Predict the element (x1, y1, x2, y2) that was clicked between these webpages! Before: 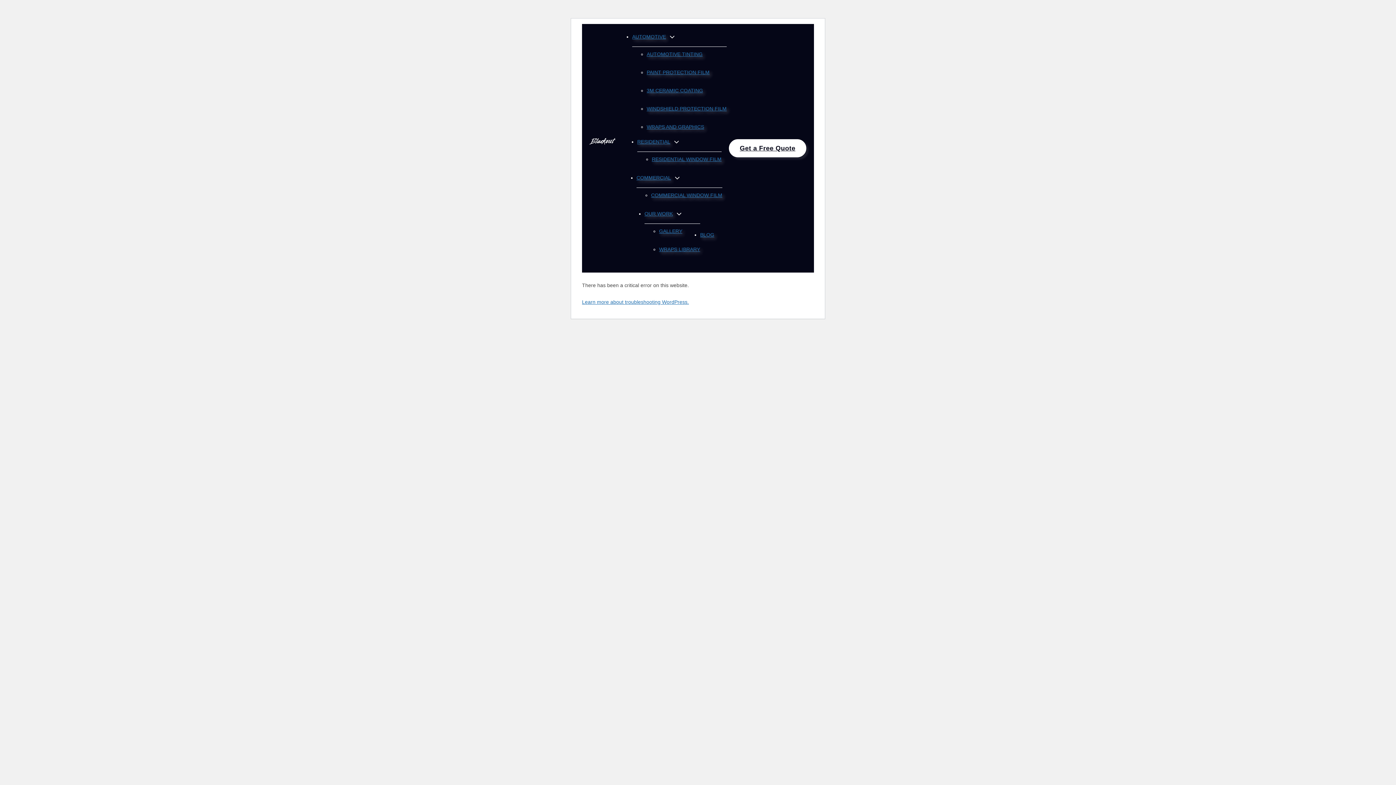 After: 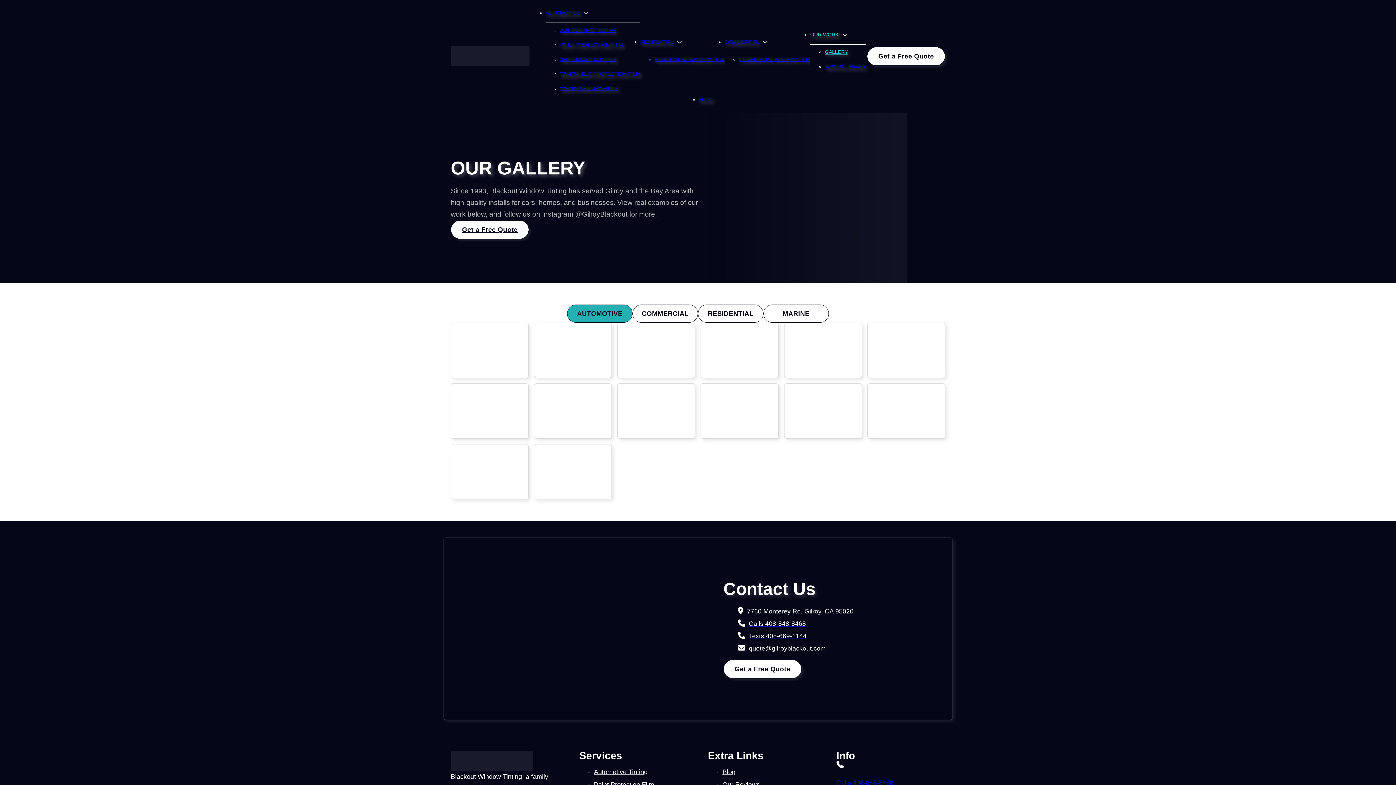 Action: bbox: (659, 224, 700, 238) label: GALLERY